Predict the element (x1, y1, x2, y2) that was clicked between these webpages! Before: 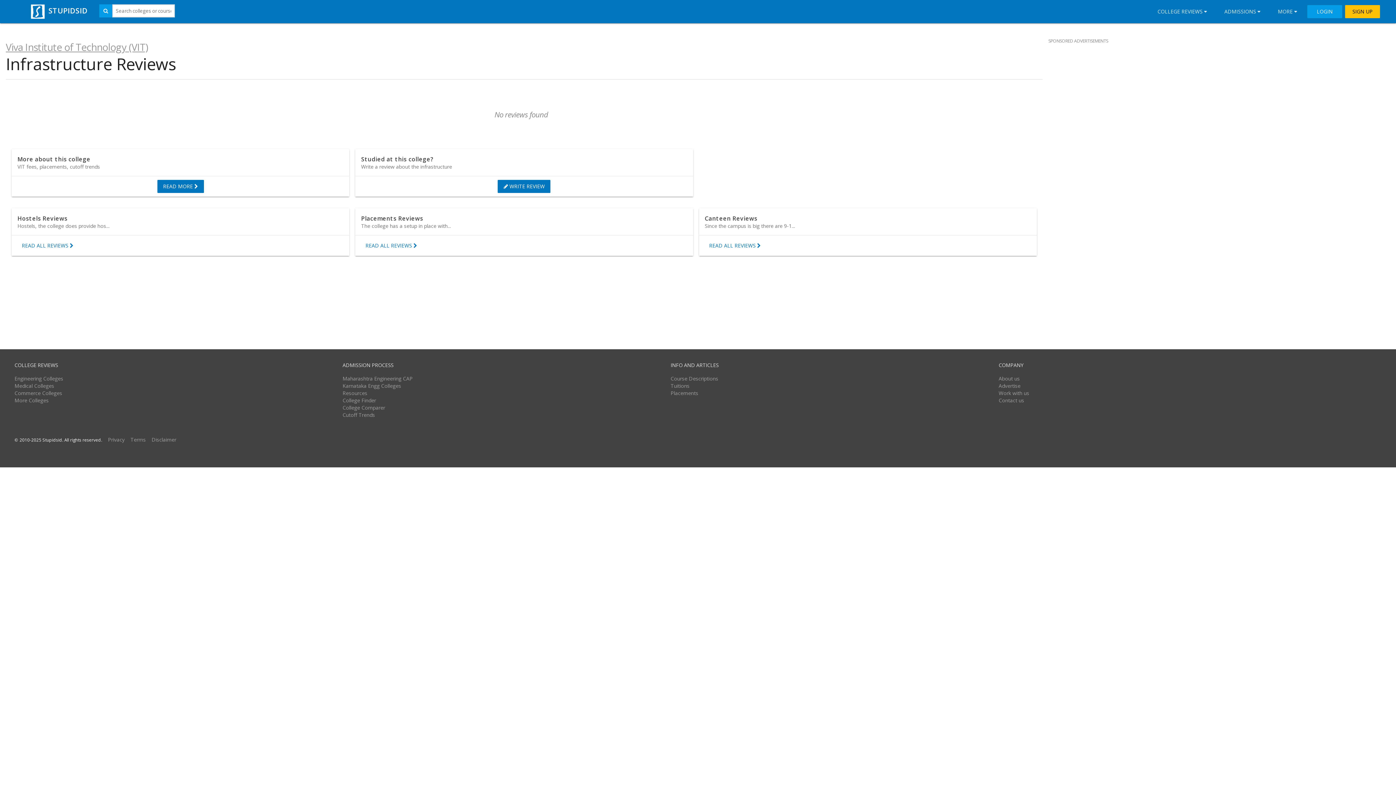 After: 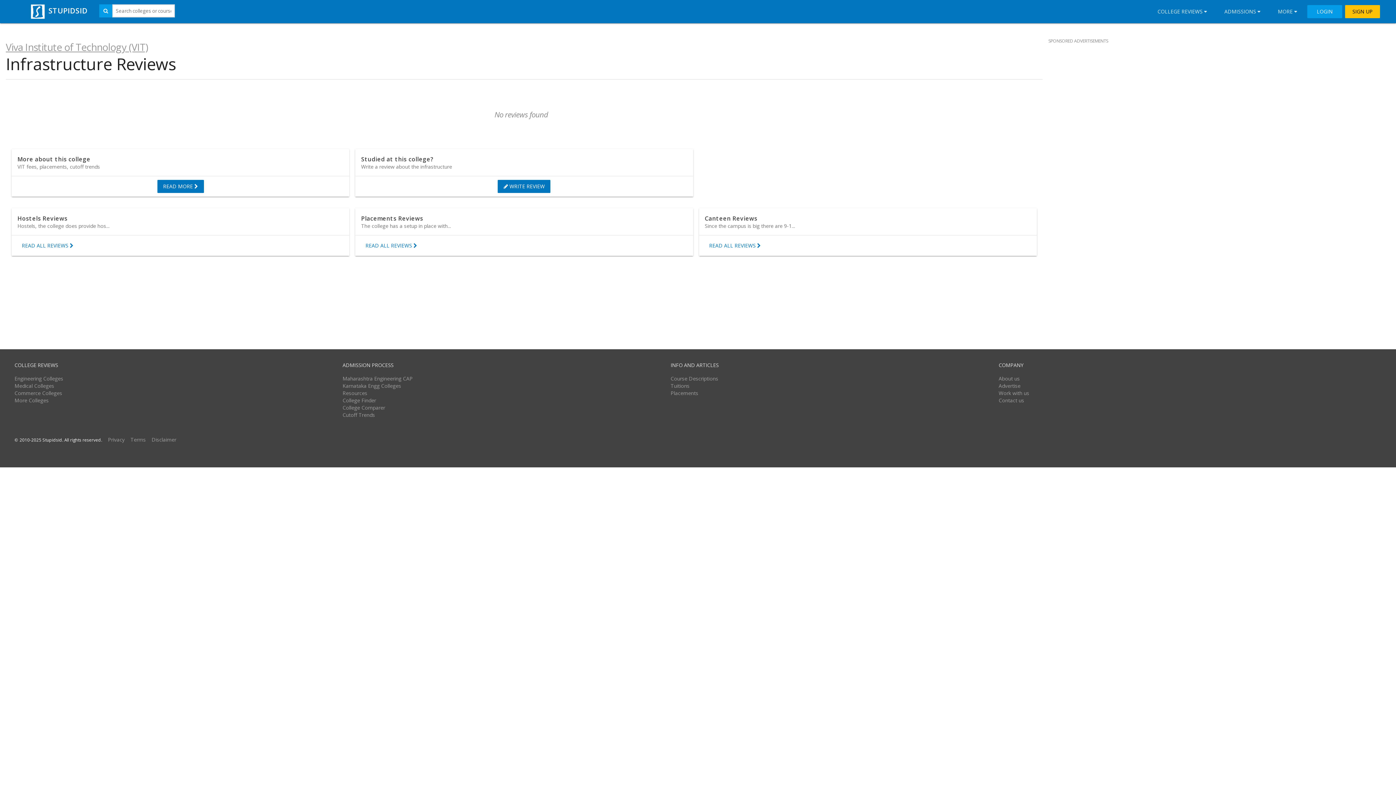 Action: label: Advertise bbox: (998, 382, 1020, 389)